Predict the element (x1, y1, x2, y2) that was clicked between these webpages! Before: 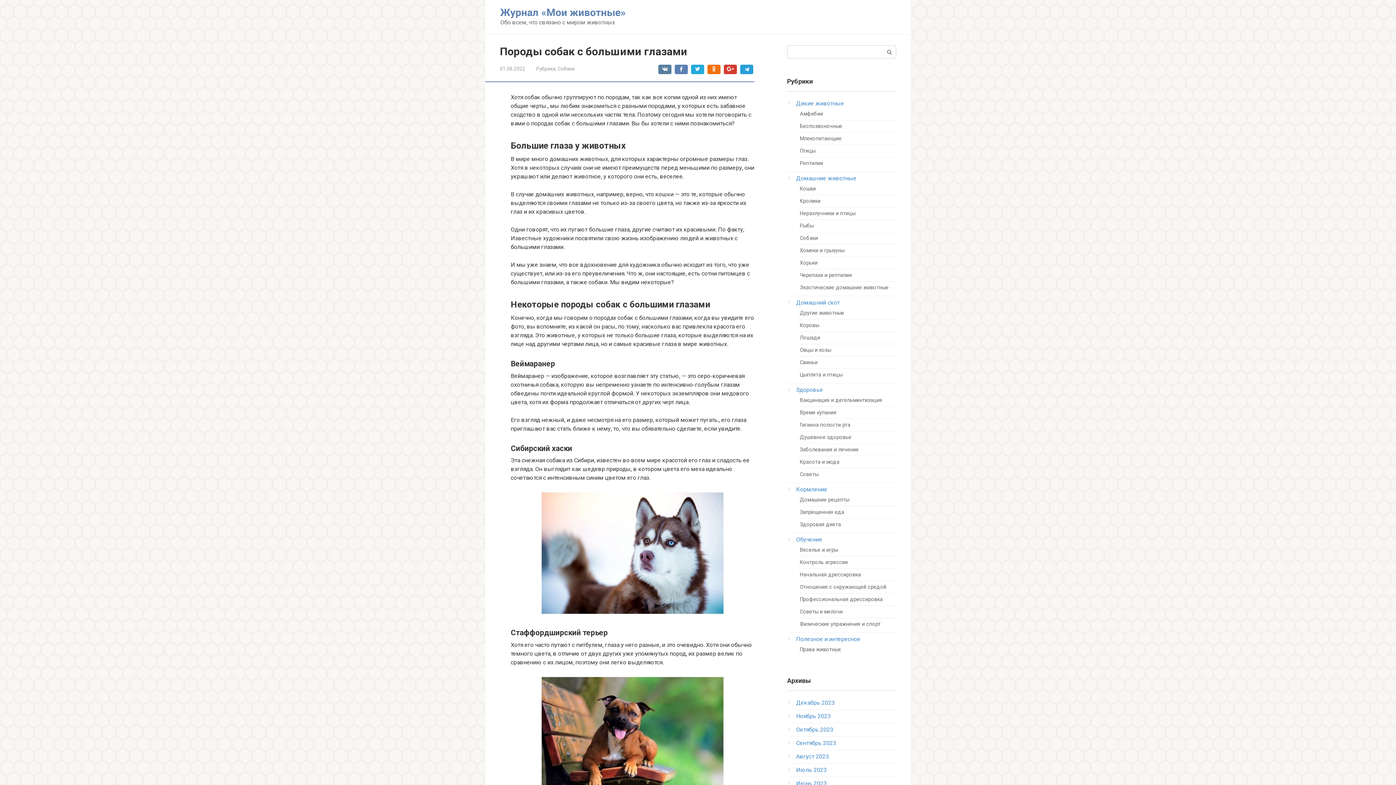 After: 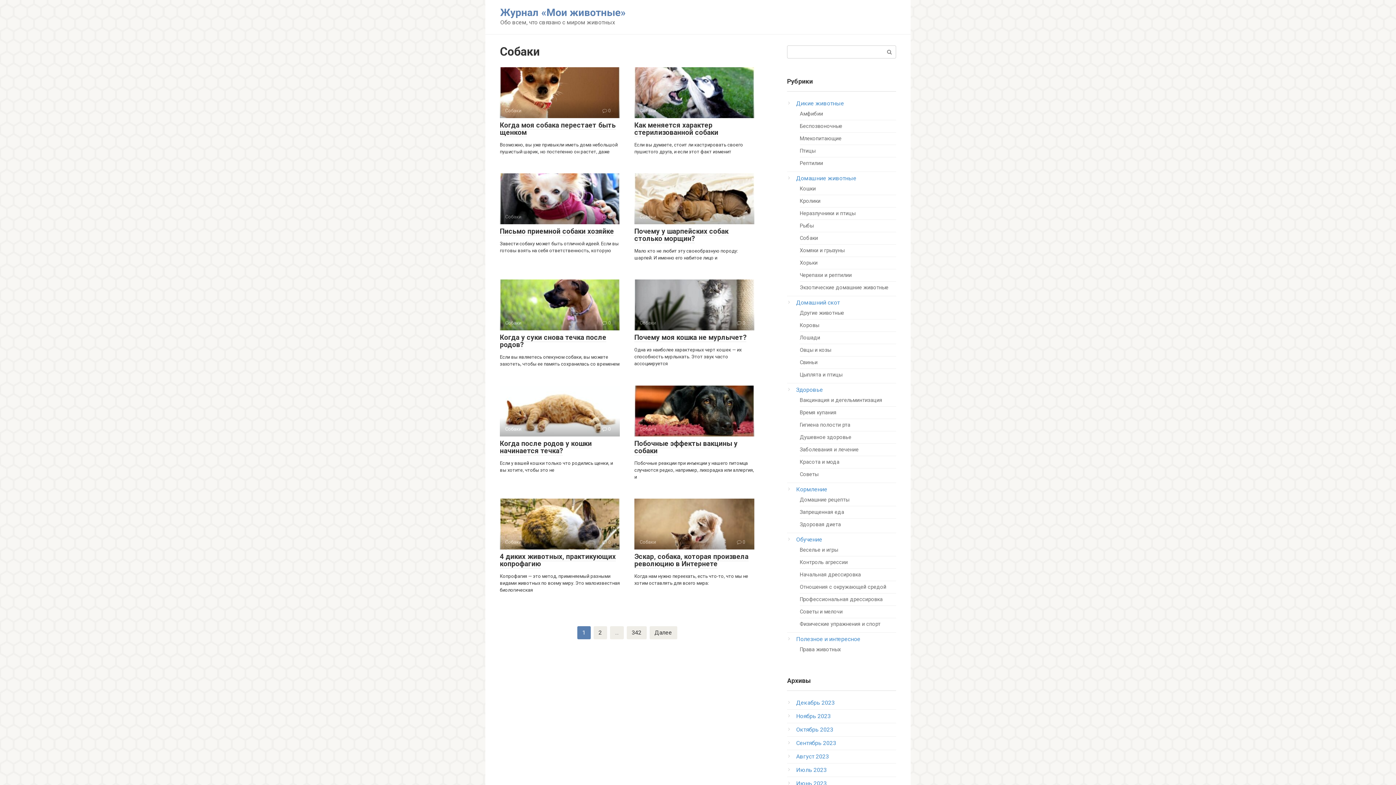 Action: label: Собаки bbox: (557, 65, 574, 71)